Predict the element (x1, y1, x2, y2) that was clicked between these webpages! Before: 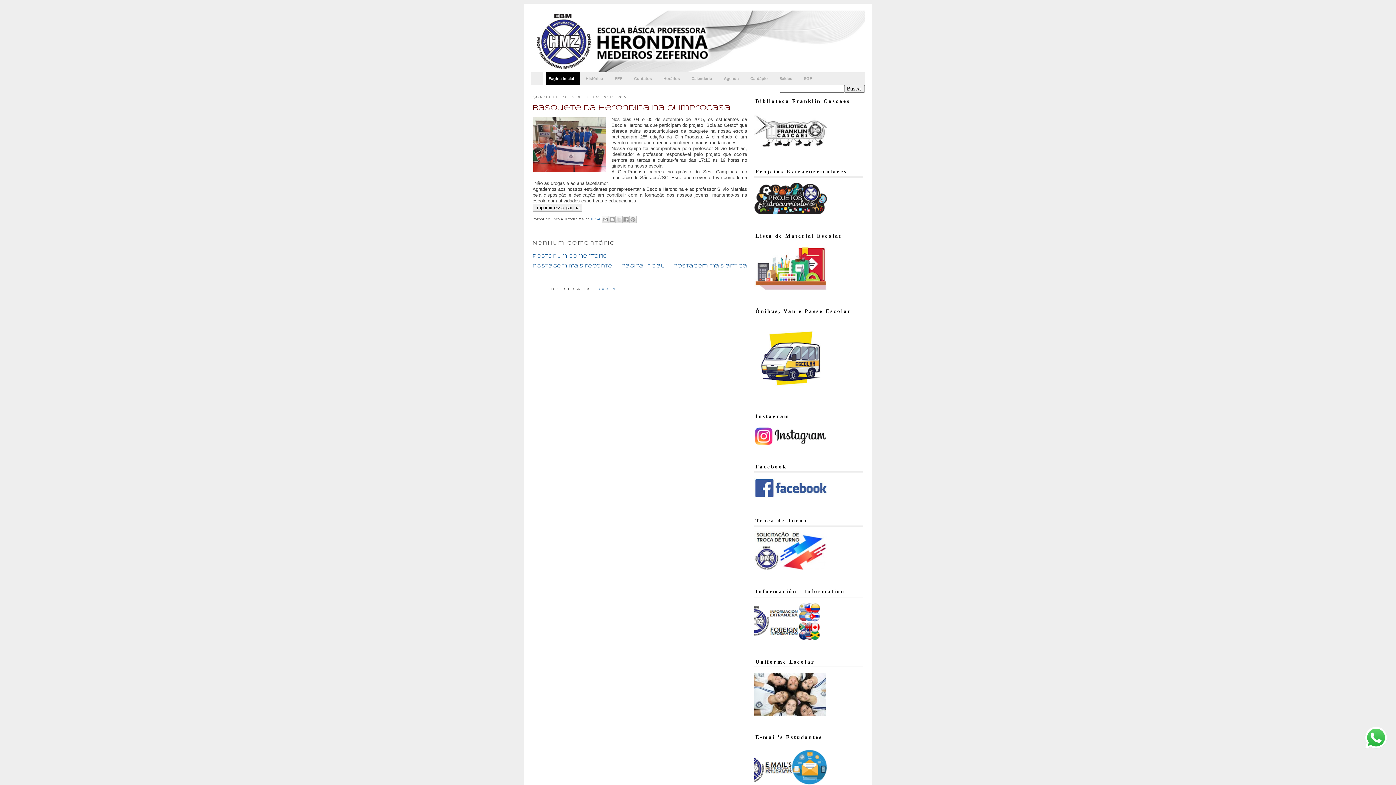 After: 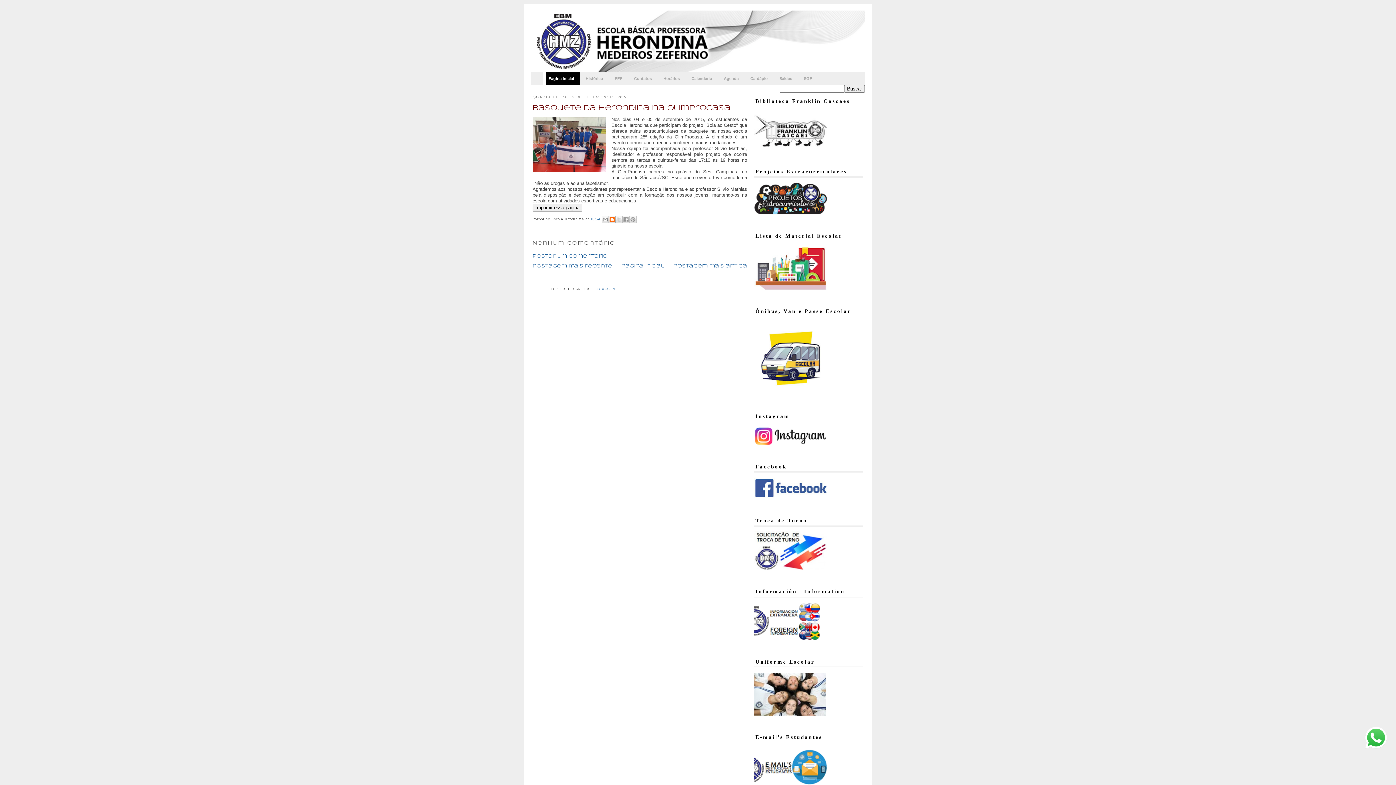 Action: label: Postar no blog! bbox: (608, 216, 615, 223)